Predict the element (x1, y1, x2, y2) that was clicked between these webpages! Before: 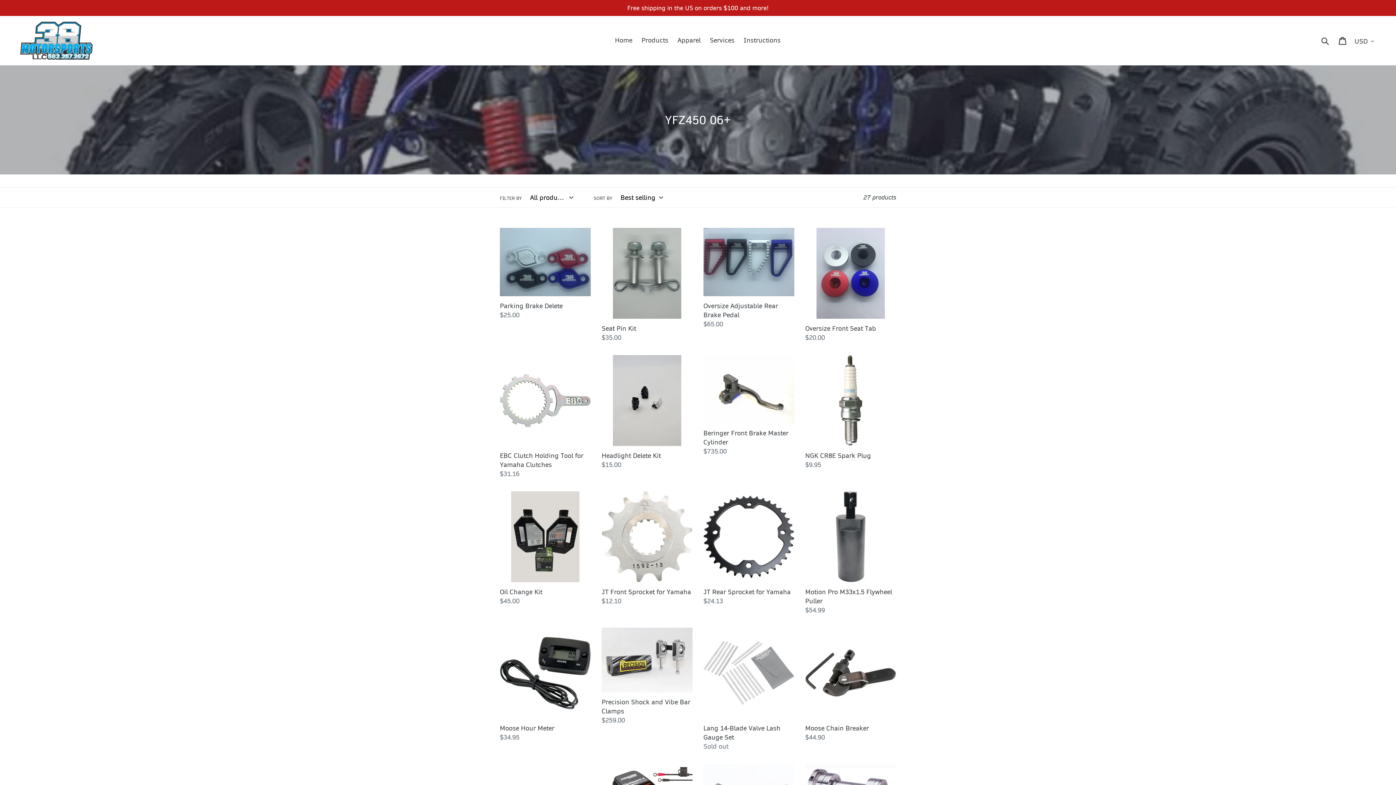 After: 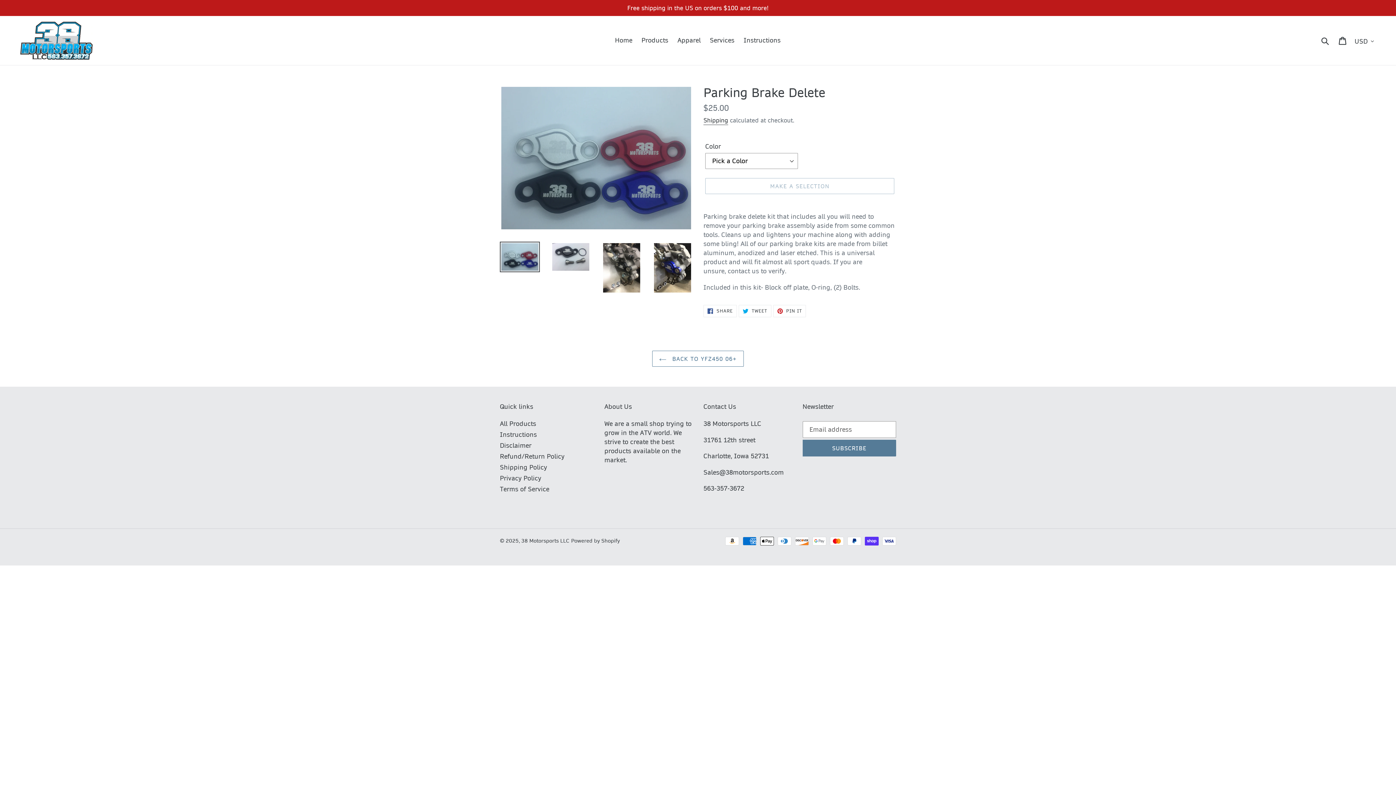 Action: label: Parking Brake Delete bbox: (500, 228, 590, 319)